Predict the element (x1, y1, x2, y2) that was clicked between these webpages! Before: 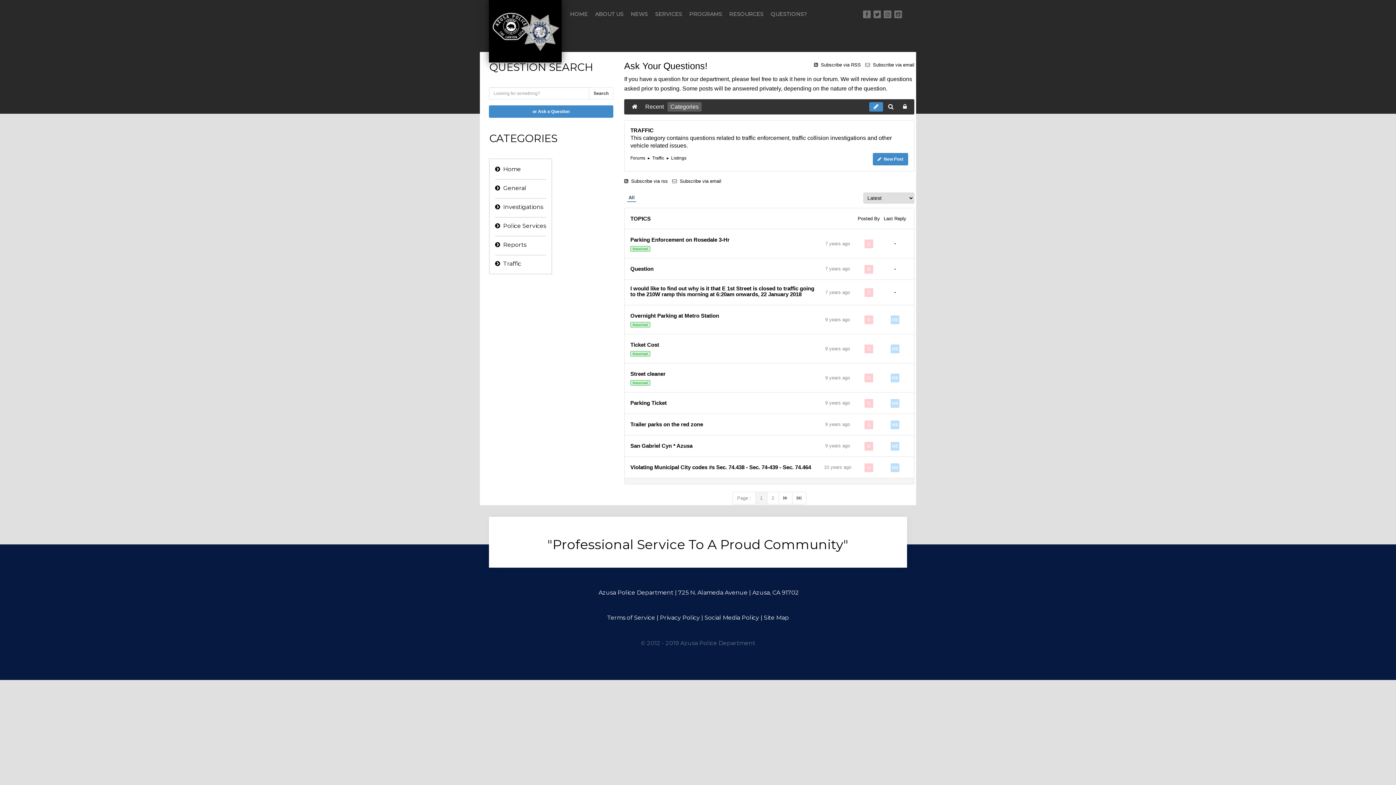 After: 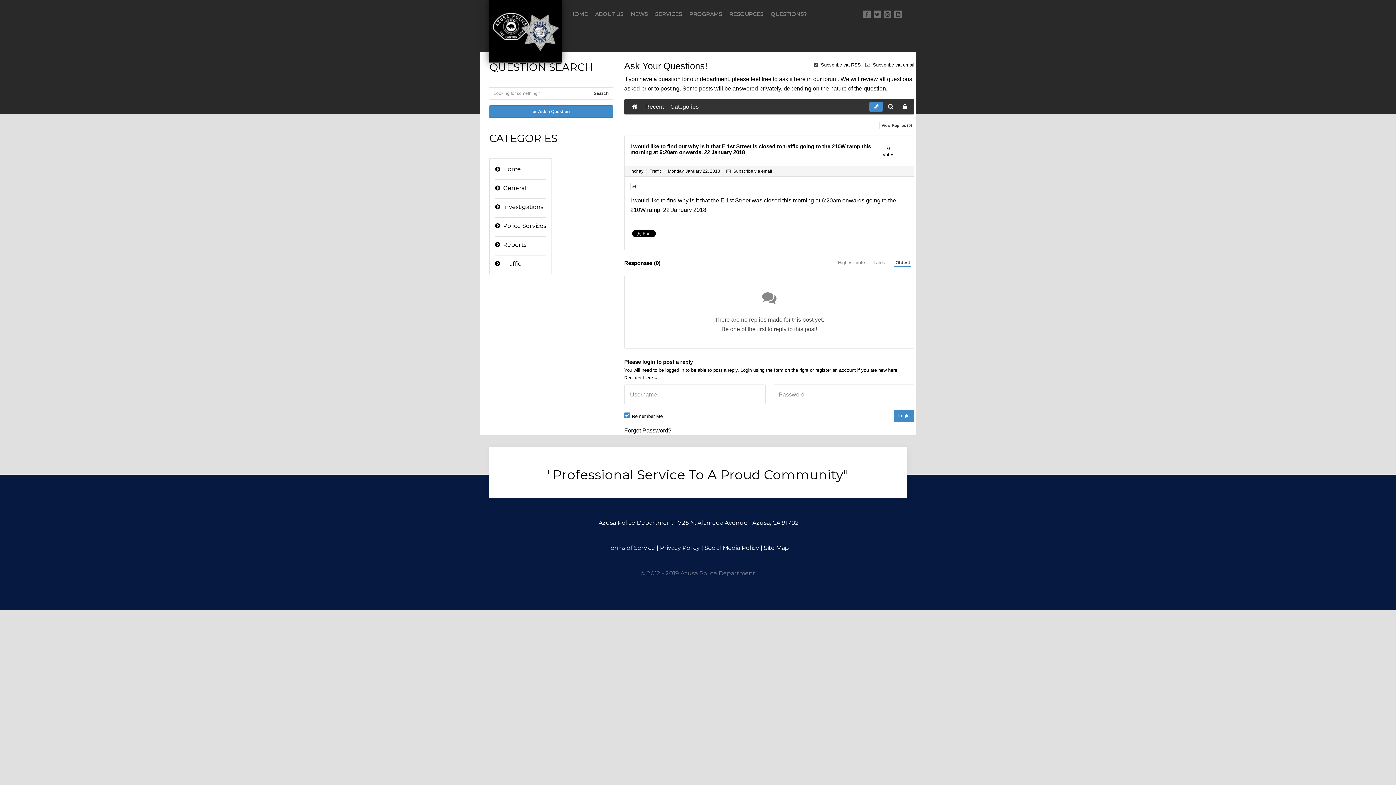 Action: label: I would like to find out why is it that E 1st Street is closed to traffic going to the 210W ramp this morning at 6:20am onwards, 22 January 2018 bbox: (630, 285, 814, 297)